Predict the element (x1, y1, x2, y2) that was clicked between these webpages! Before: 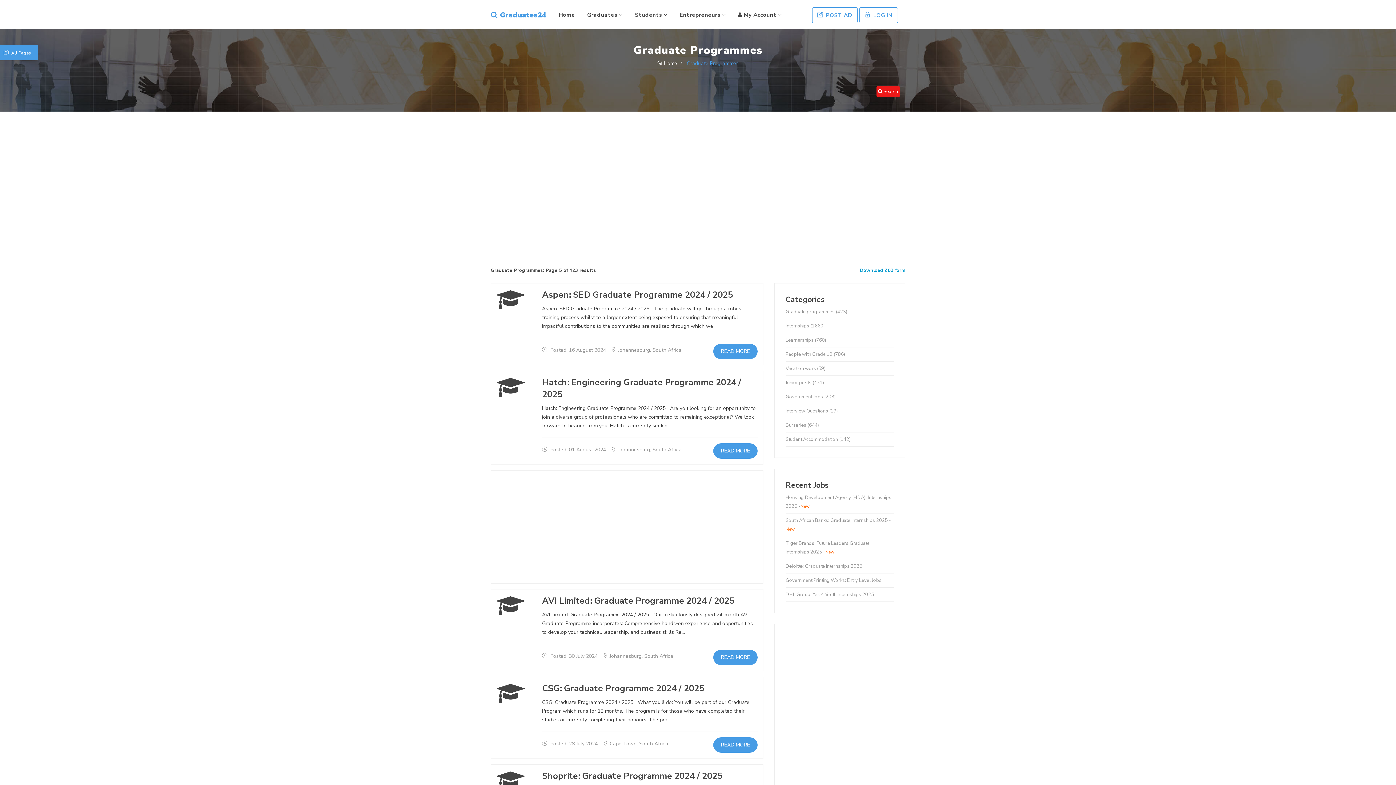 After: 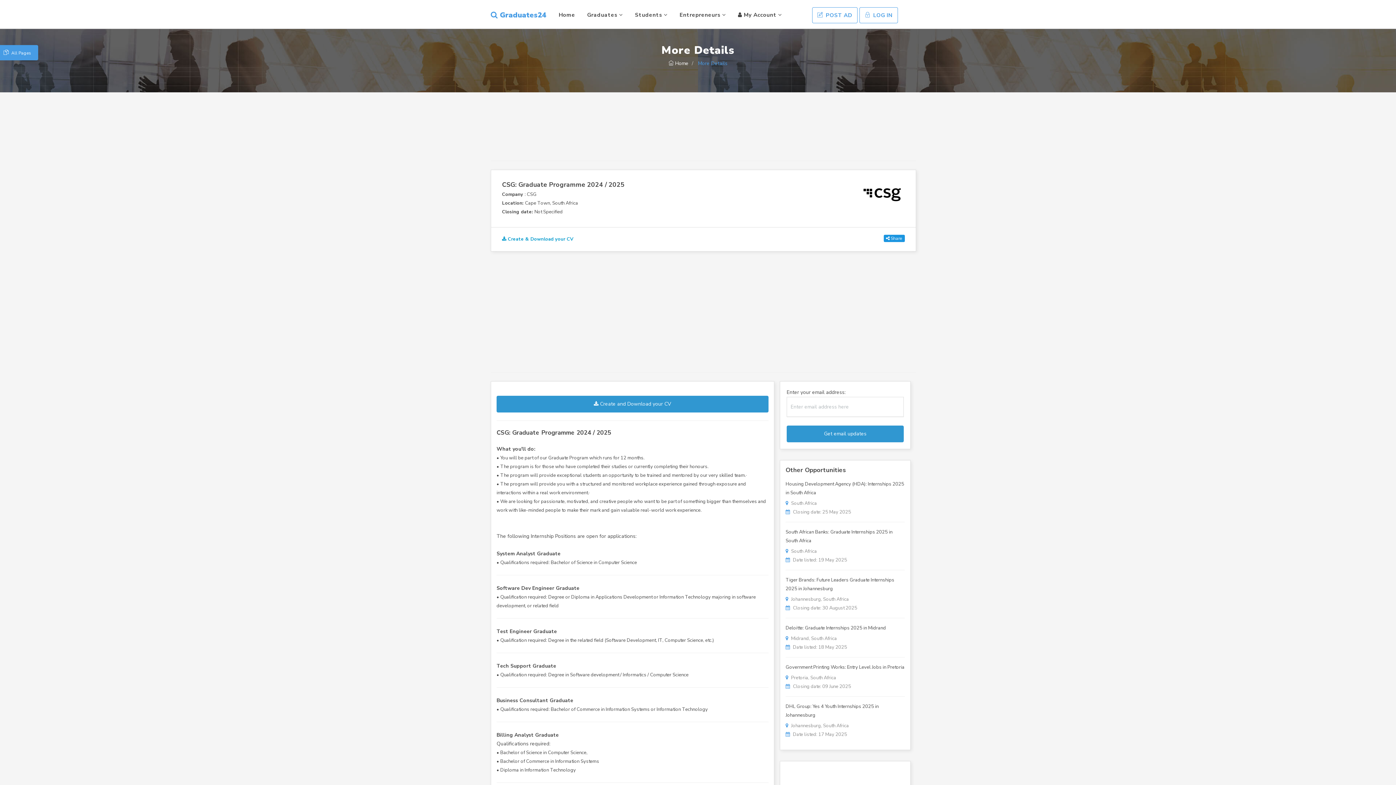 Action: bbox: (713, 737, 757, 753) label: READ MORE